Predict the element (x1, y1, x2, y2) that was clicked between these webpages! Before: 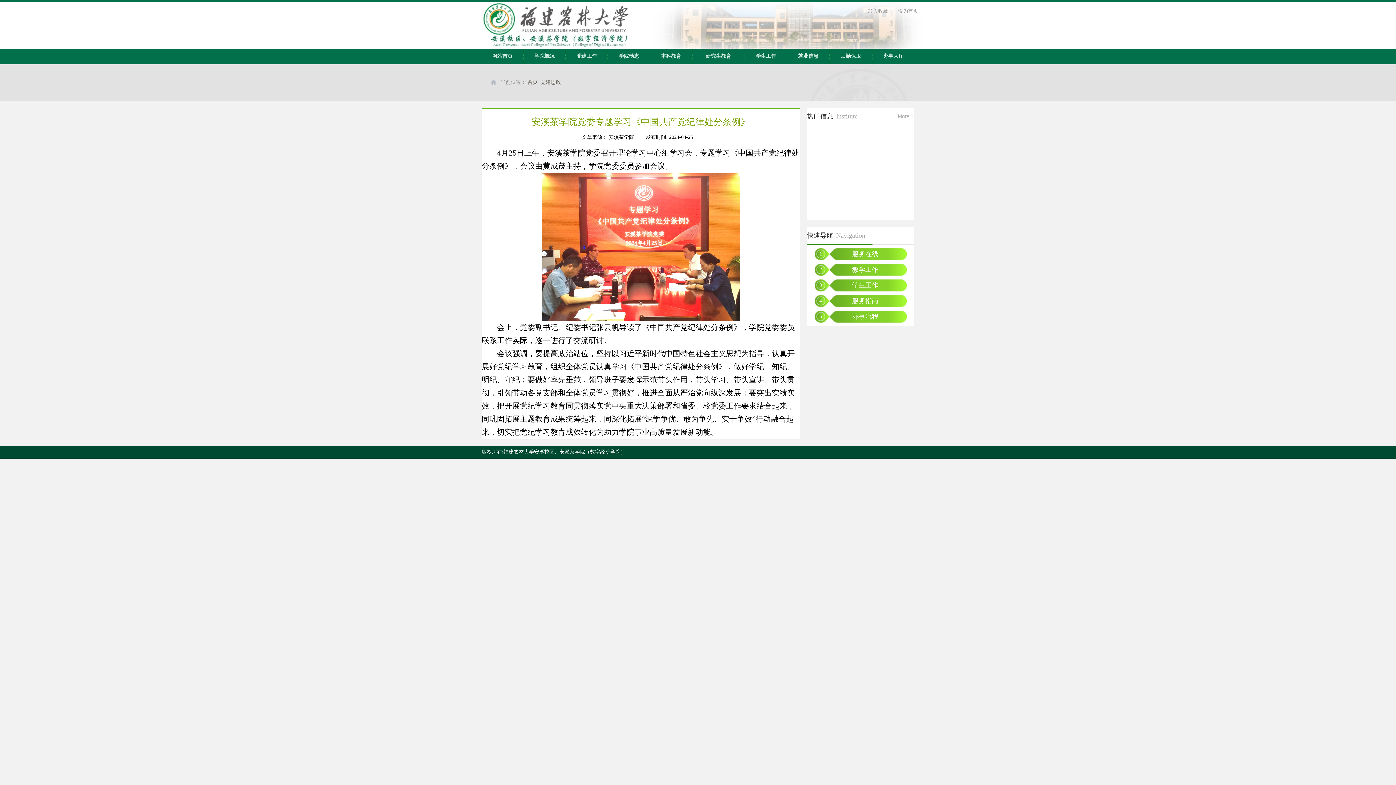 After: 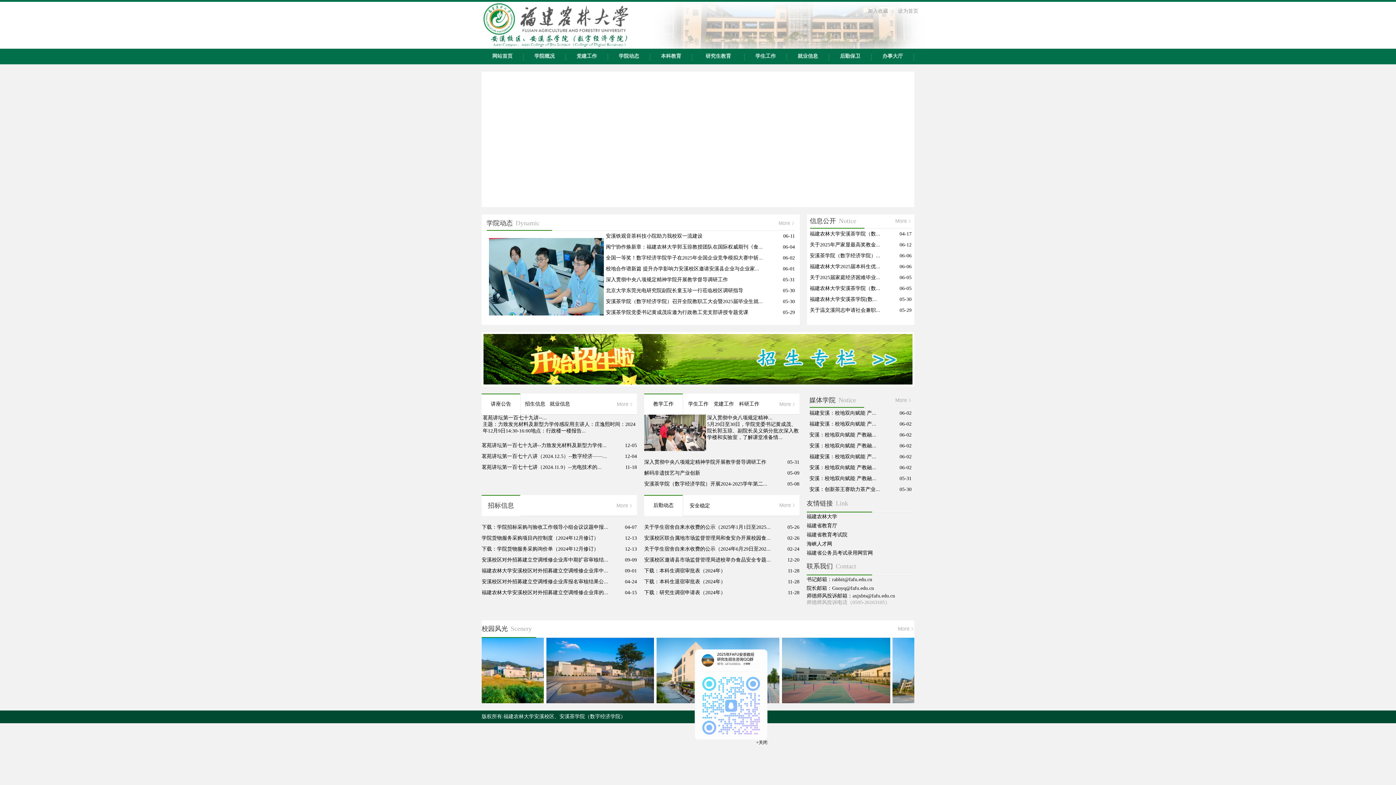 Action: label: 首页 bbox: (527, 79, 537, 85)